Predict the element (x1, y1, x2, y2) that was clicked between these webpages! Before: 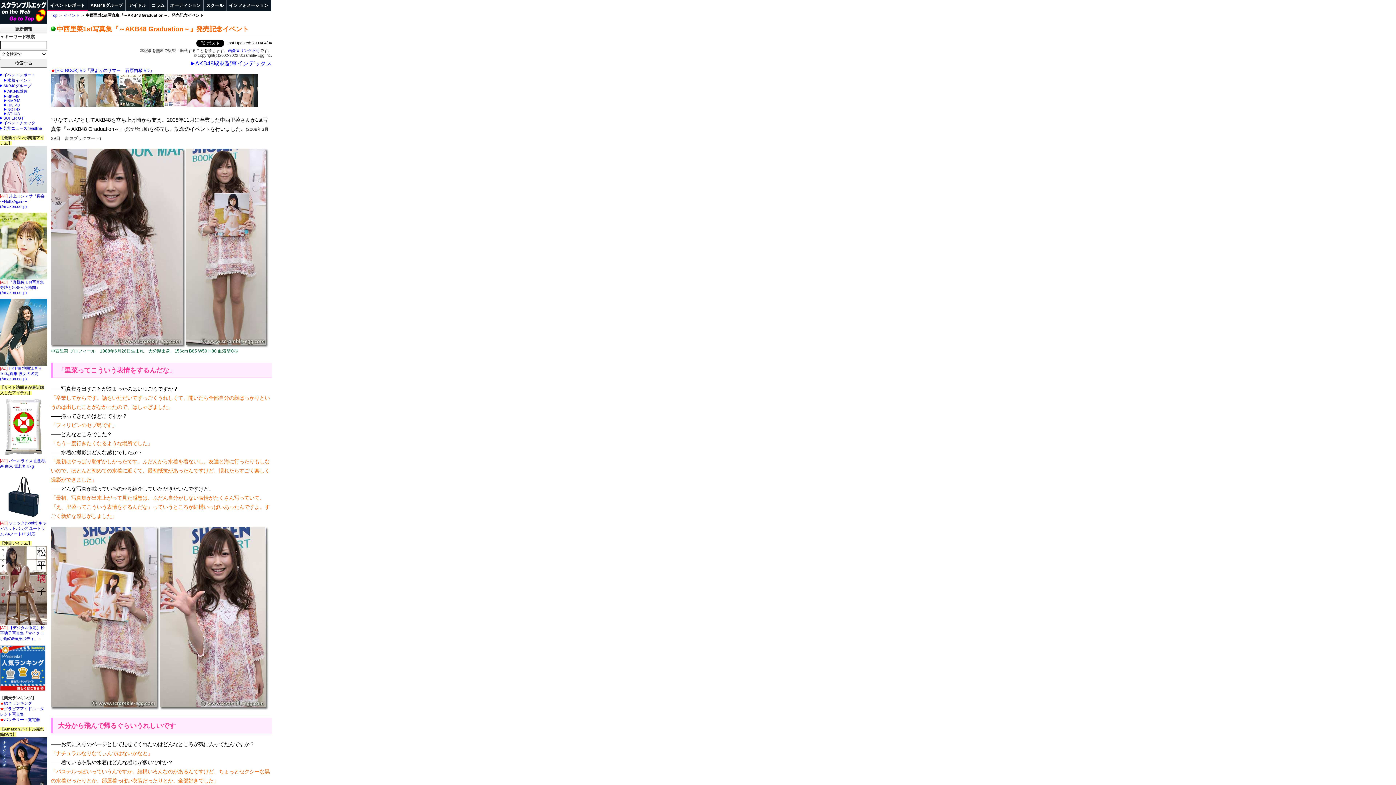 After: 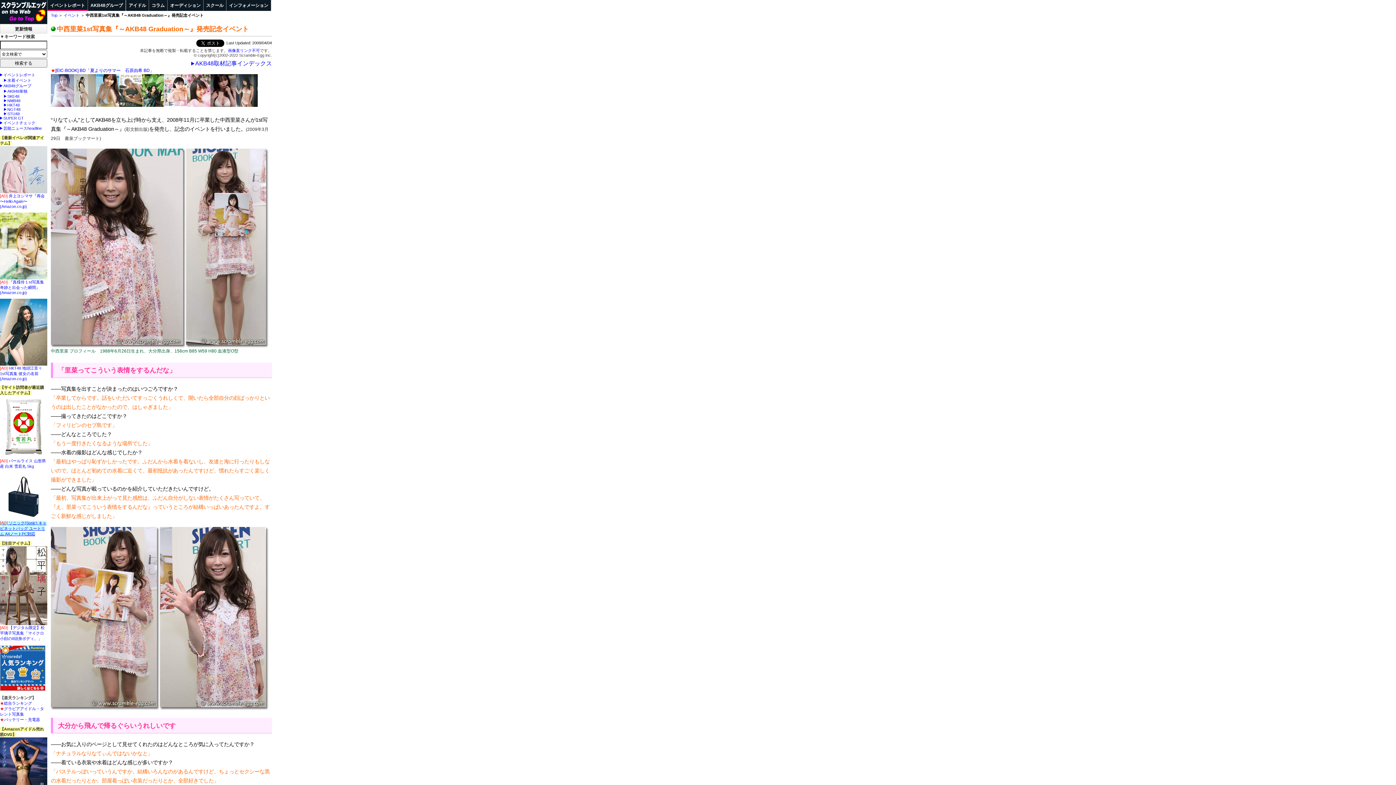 Action: label: 
[AD] ソニック(Sonic) キャビネットバッグ ユートリム A4ノートPC対応 bbox: (0, 494, 47, 536)